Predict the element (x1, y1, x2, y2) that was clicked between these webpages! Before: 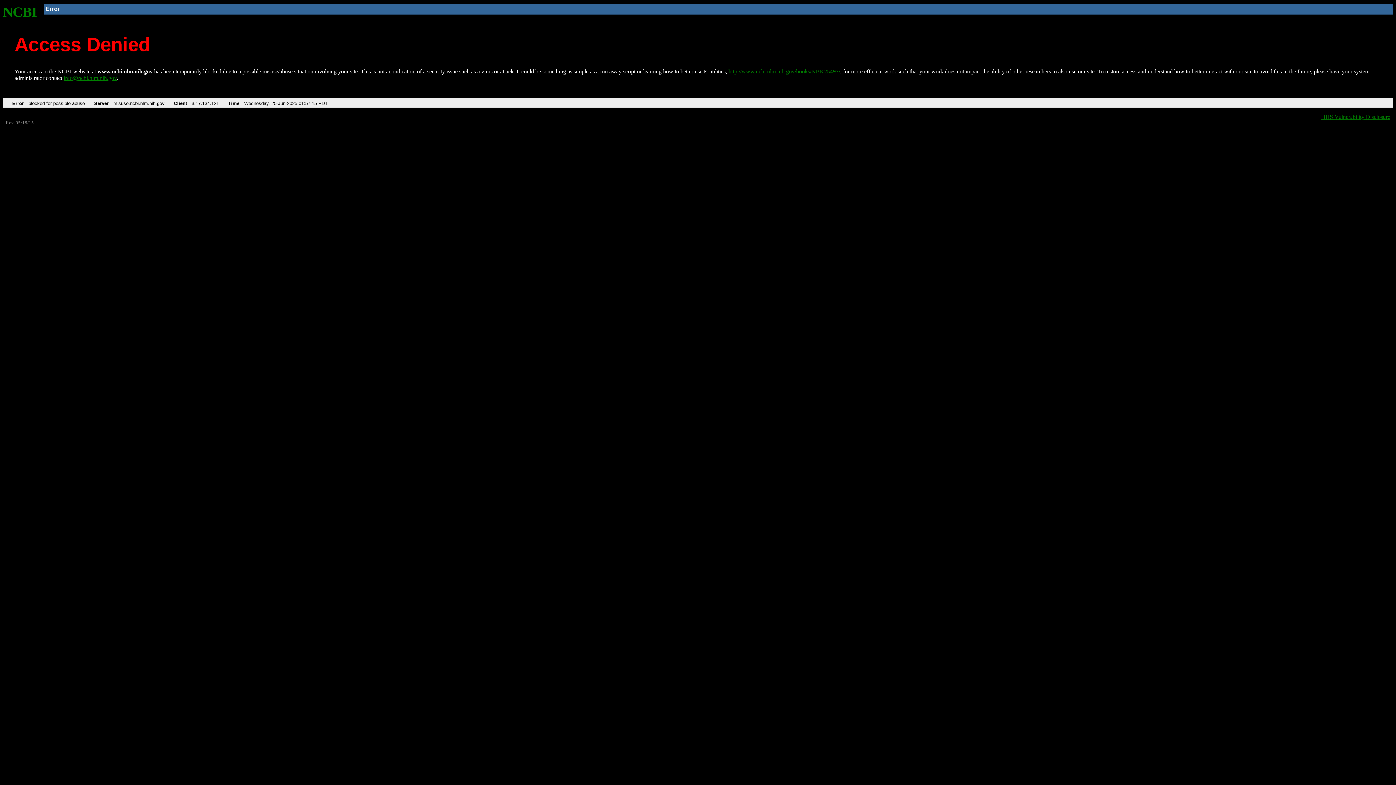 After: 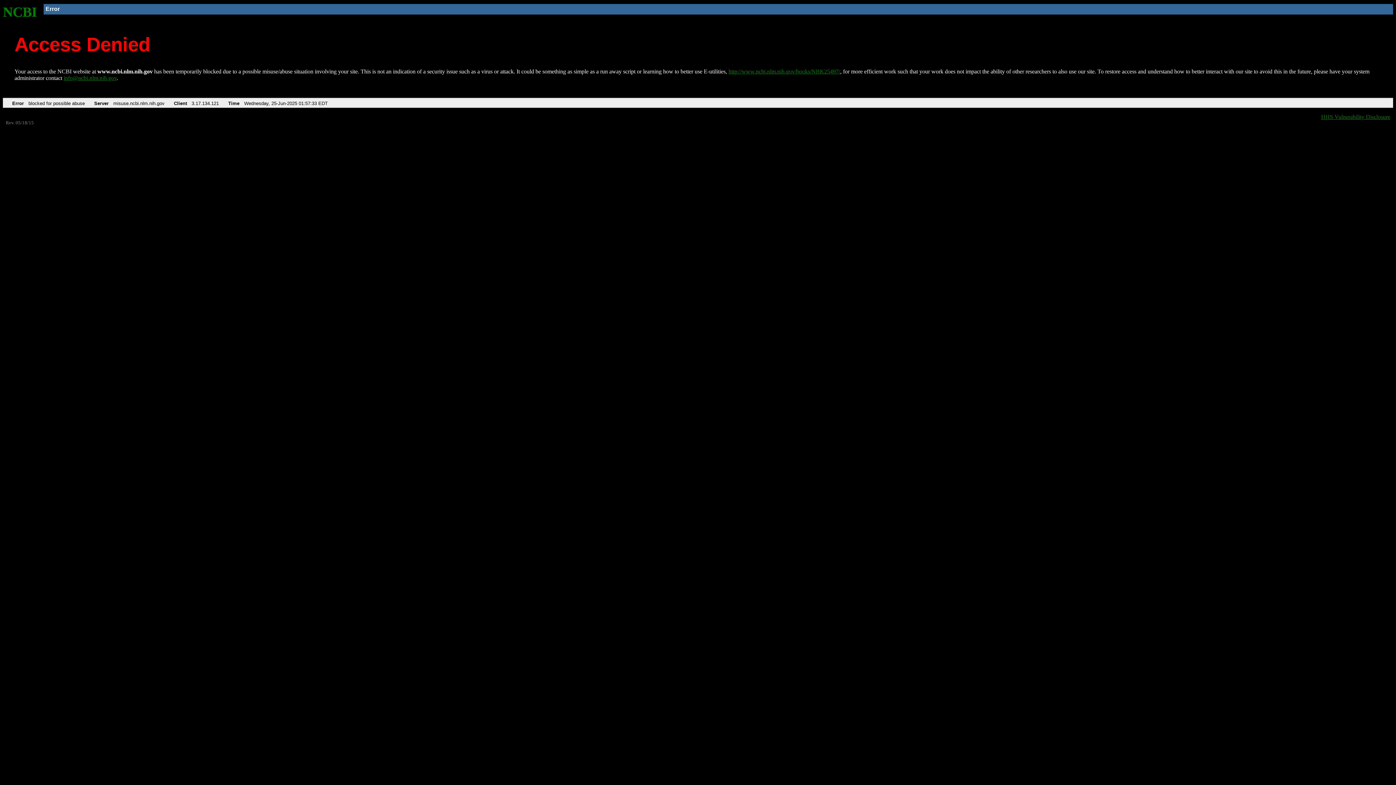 Action: label: http://www.ncbi.nlm.nih.gov/books/NBK25497/ bbox: (728, 68, 840, 74)